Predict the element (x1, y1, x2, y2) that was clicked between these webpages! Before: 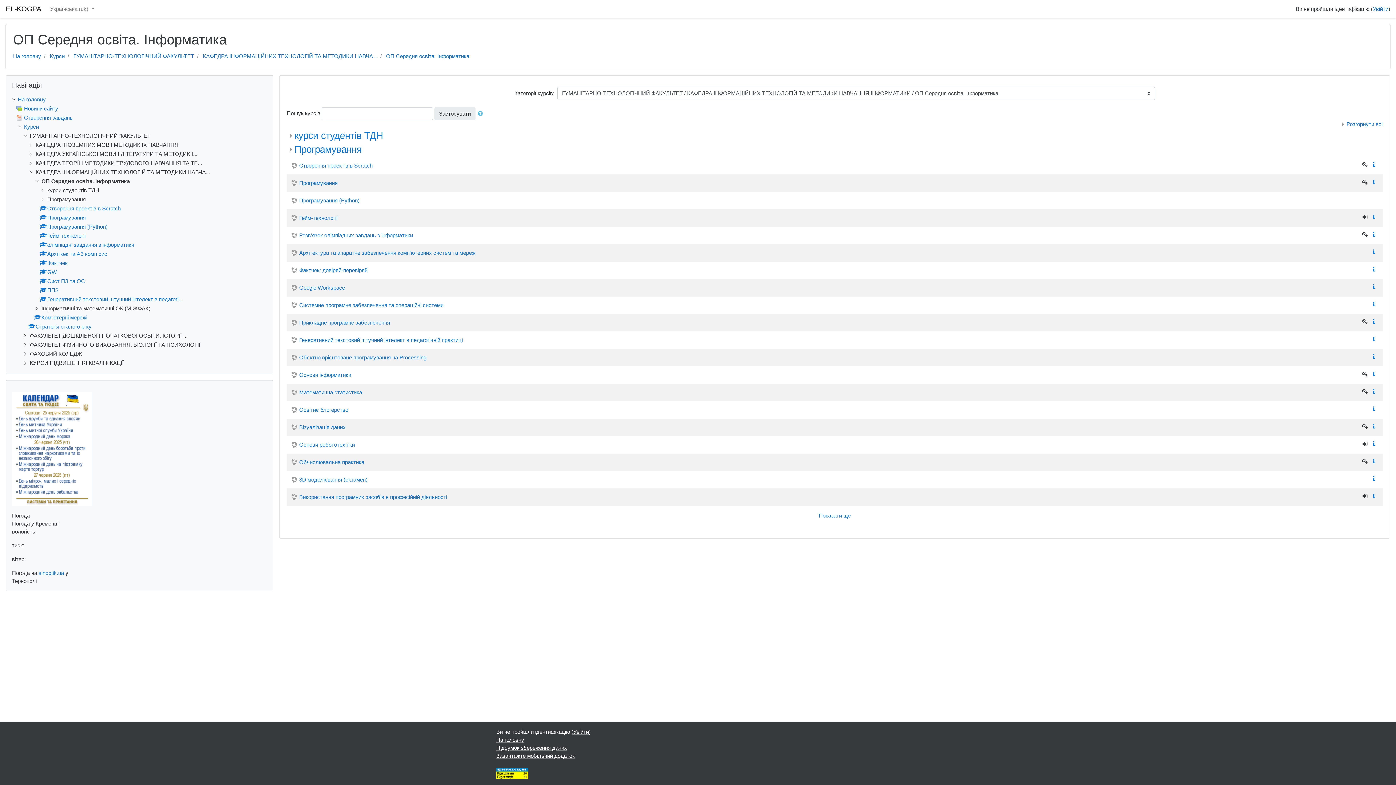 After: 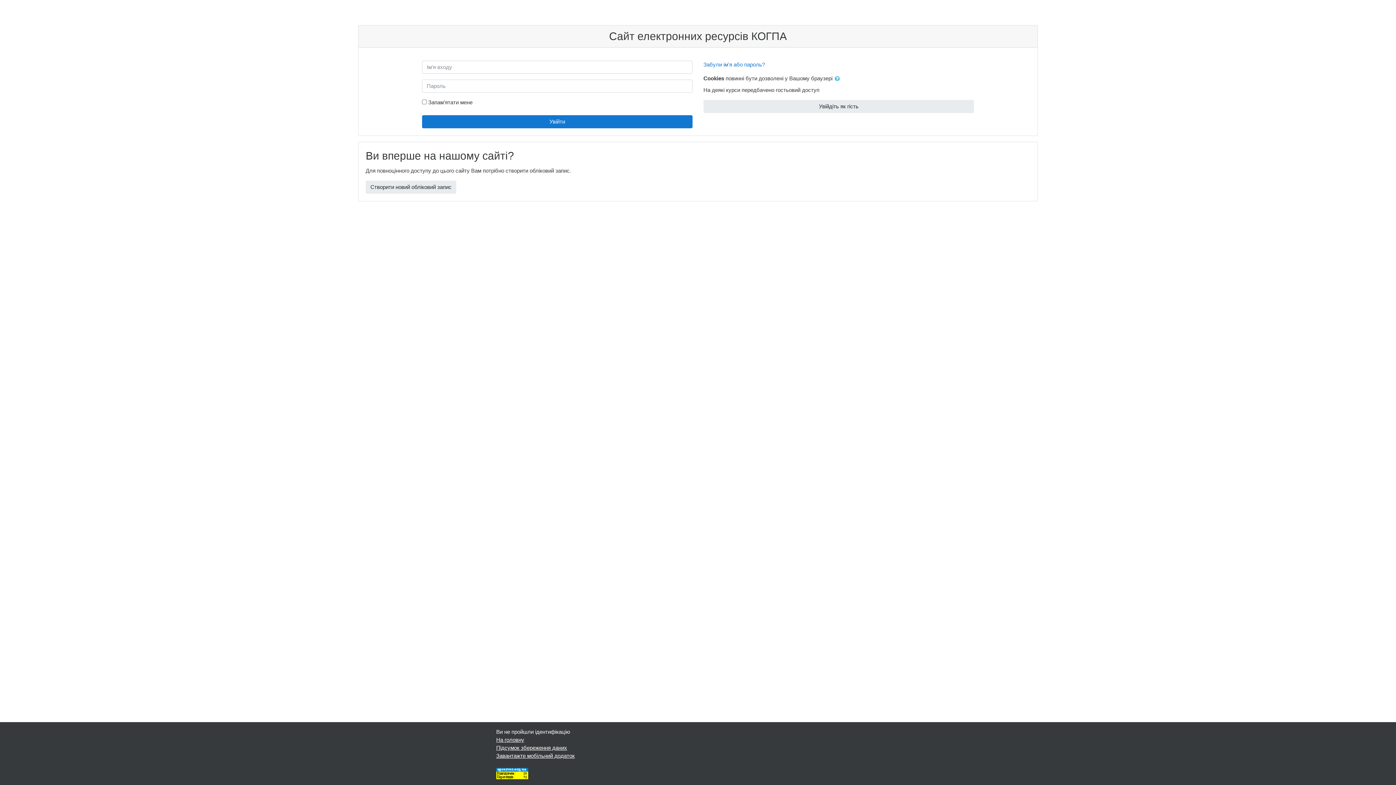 Action: bbox: (28, 323, 91, 329) label: Стратегія сталого р-ку